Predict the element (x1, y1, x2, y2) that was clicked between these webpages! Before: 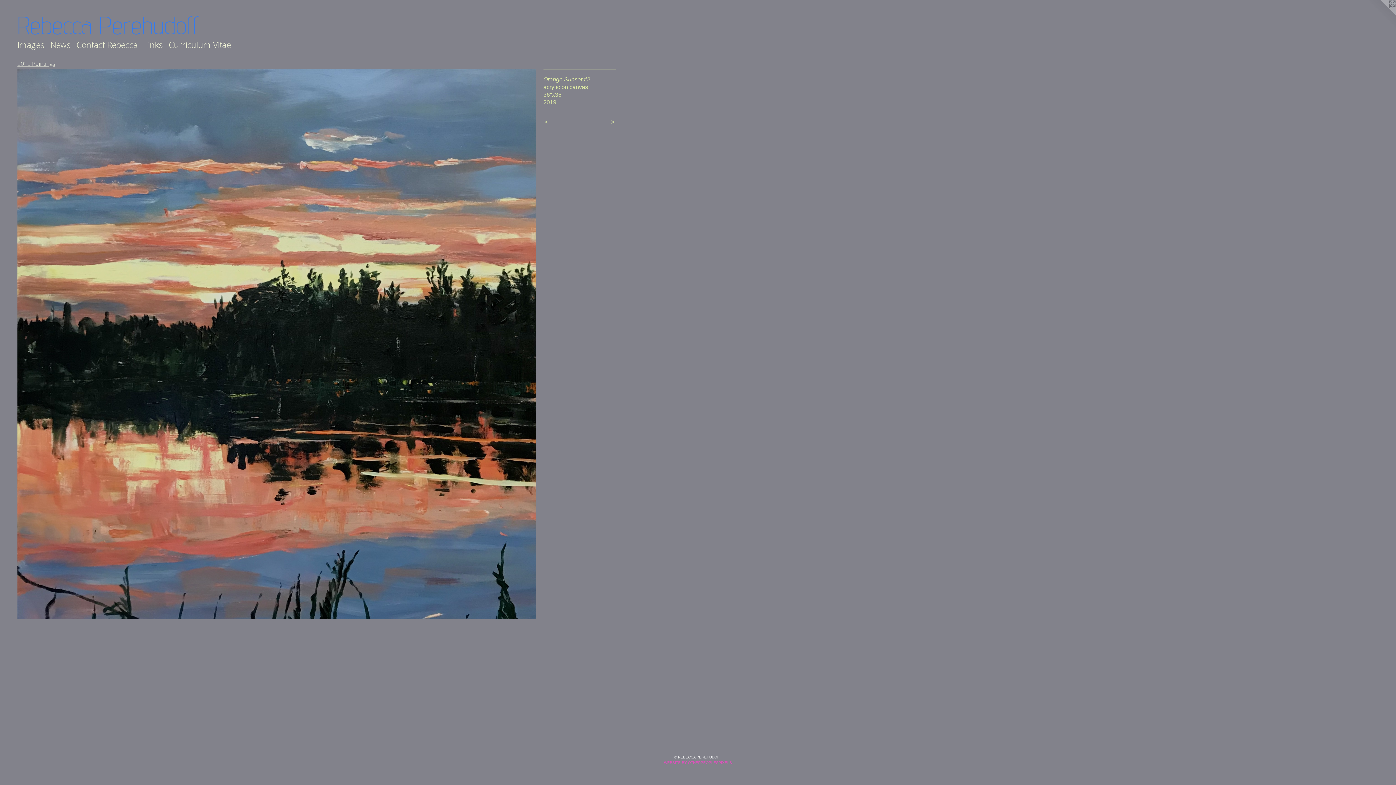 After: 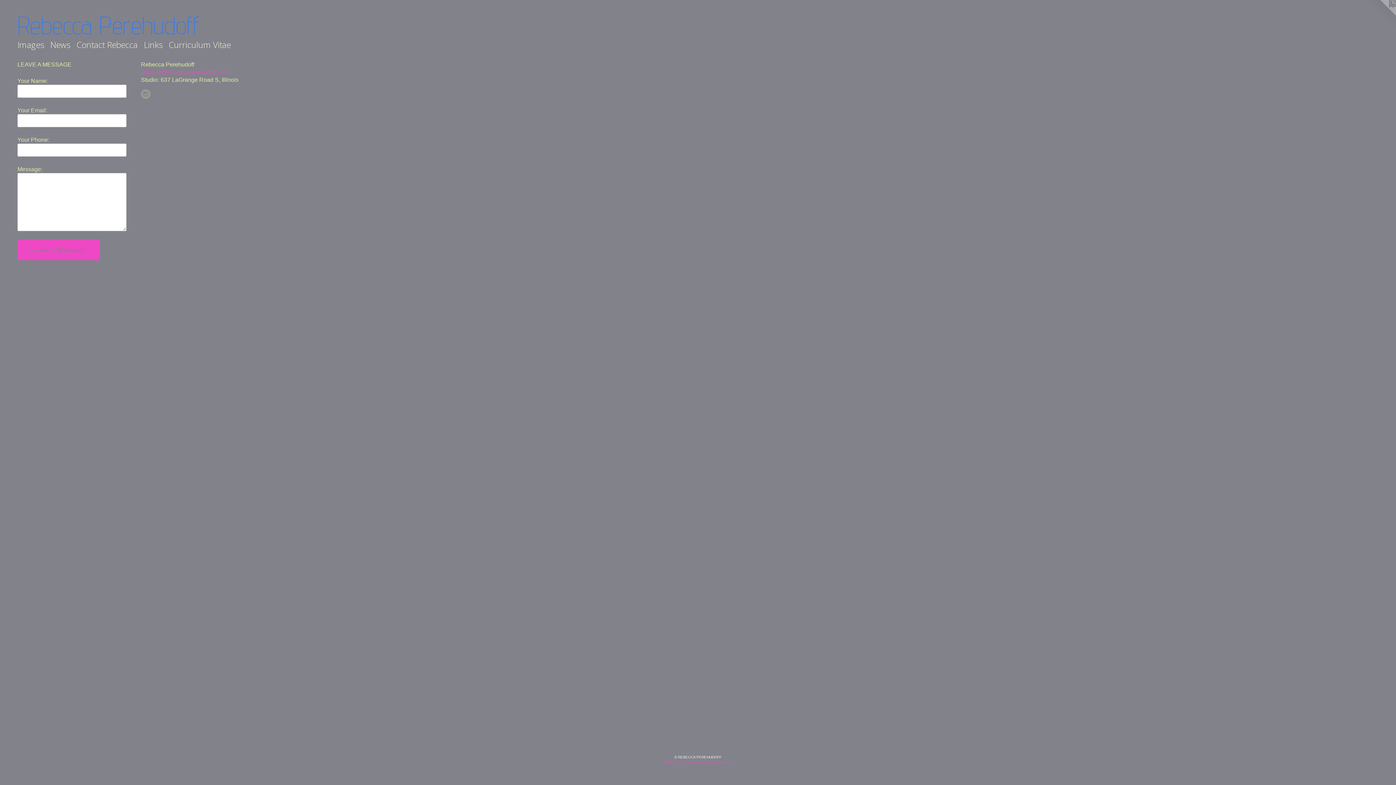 Action: label: Contact Rebecca bbox: (73, 38, 140, 51)